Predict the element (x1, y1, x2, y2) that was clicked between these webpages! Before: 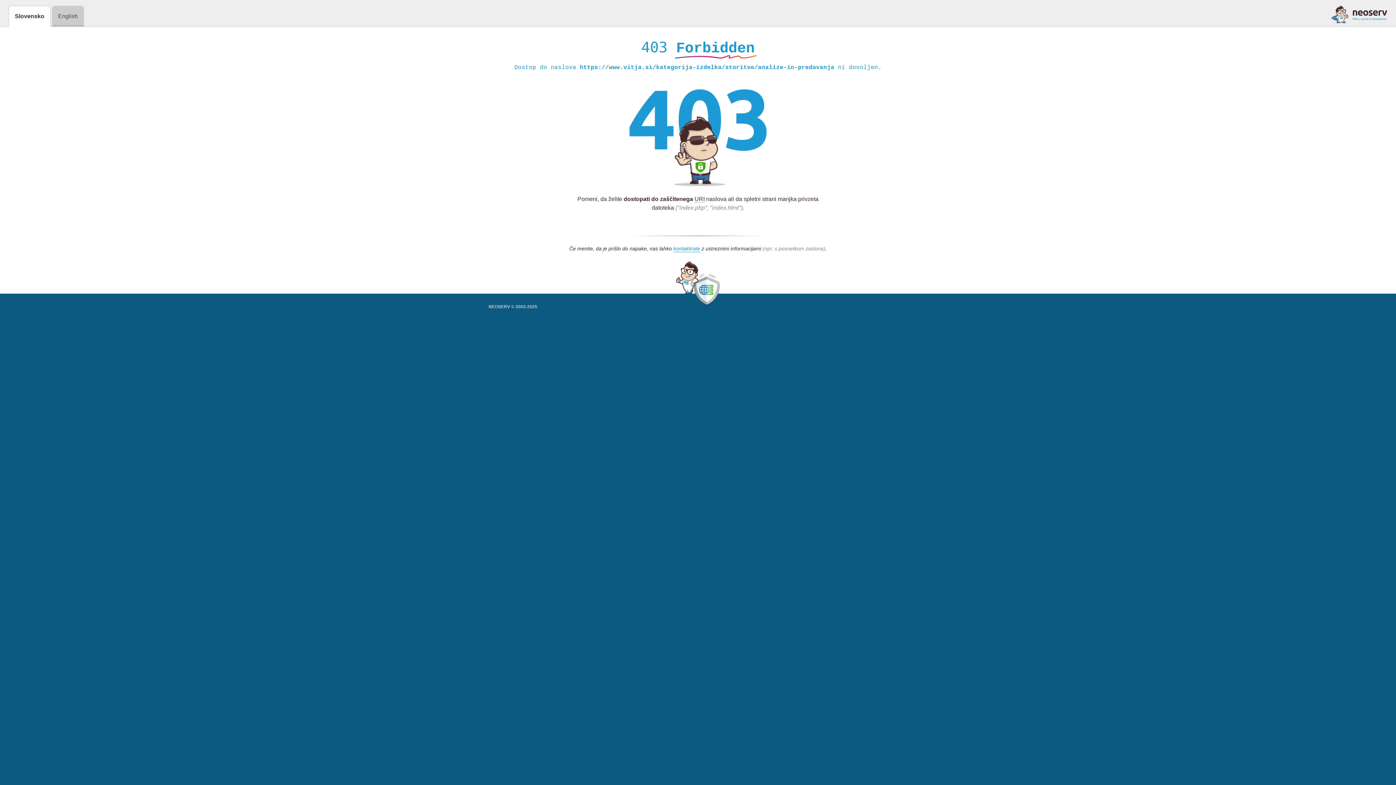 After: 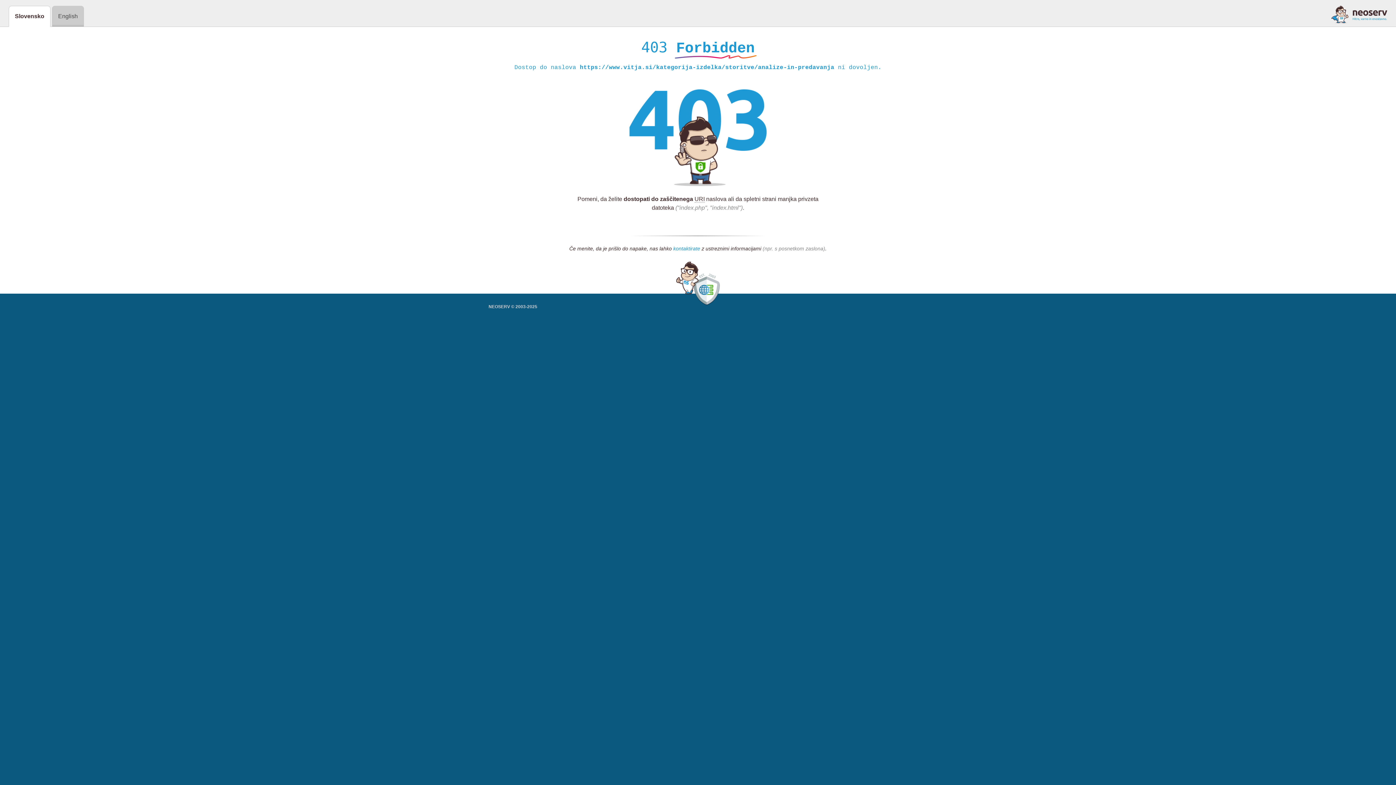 Action: bbox: (673, 245, 700, 252) label: kontaktirate